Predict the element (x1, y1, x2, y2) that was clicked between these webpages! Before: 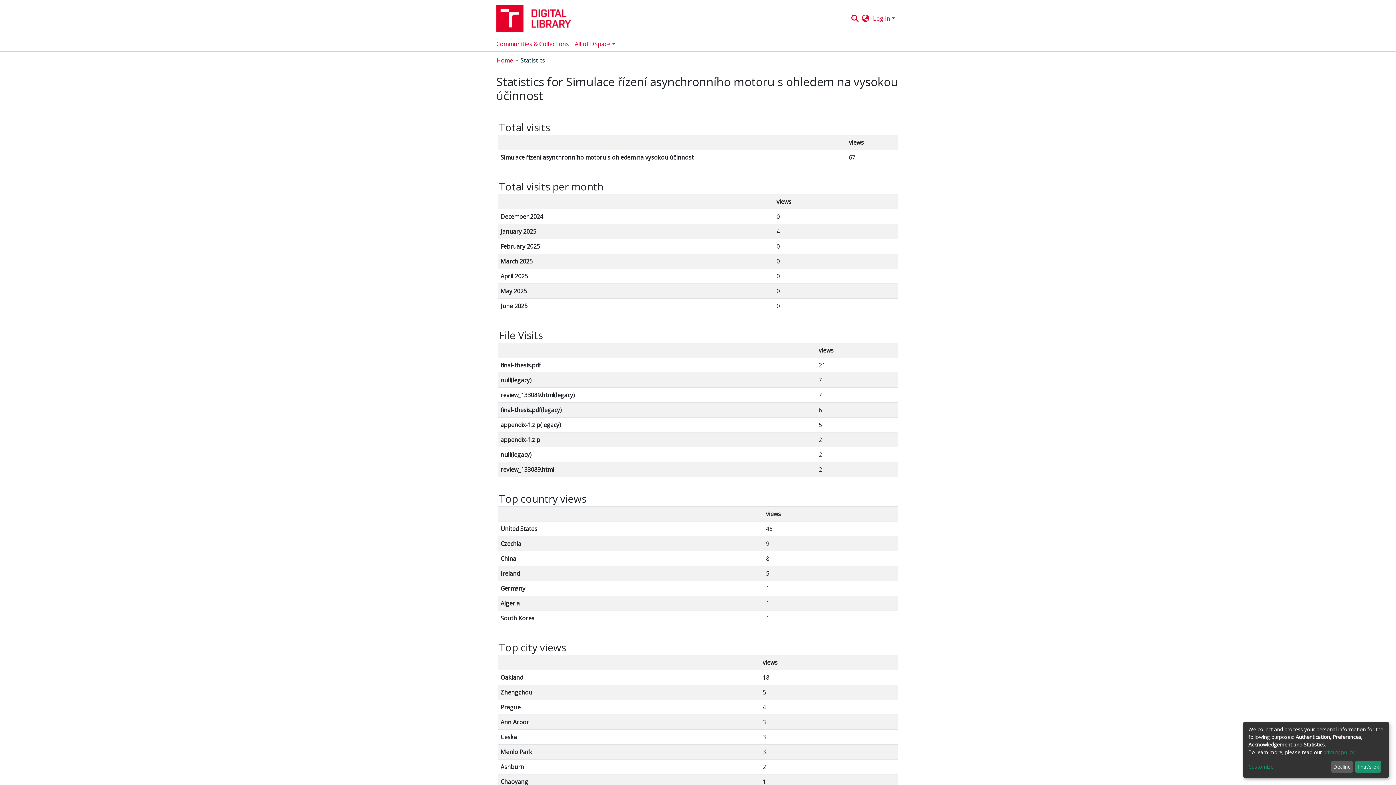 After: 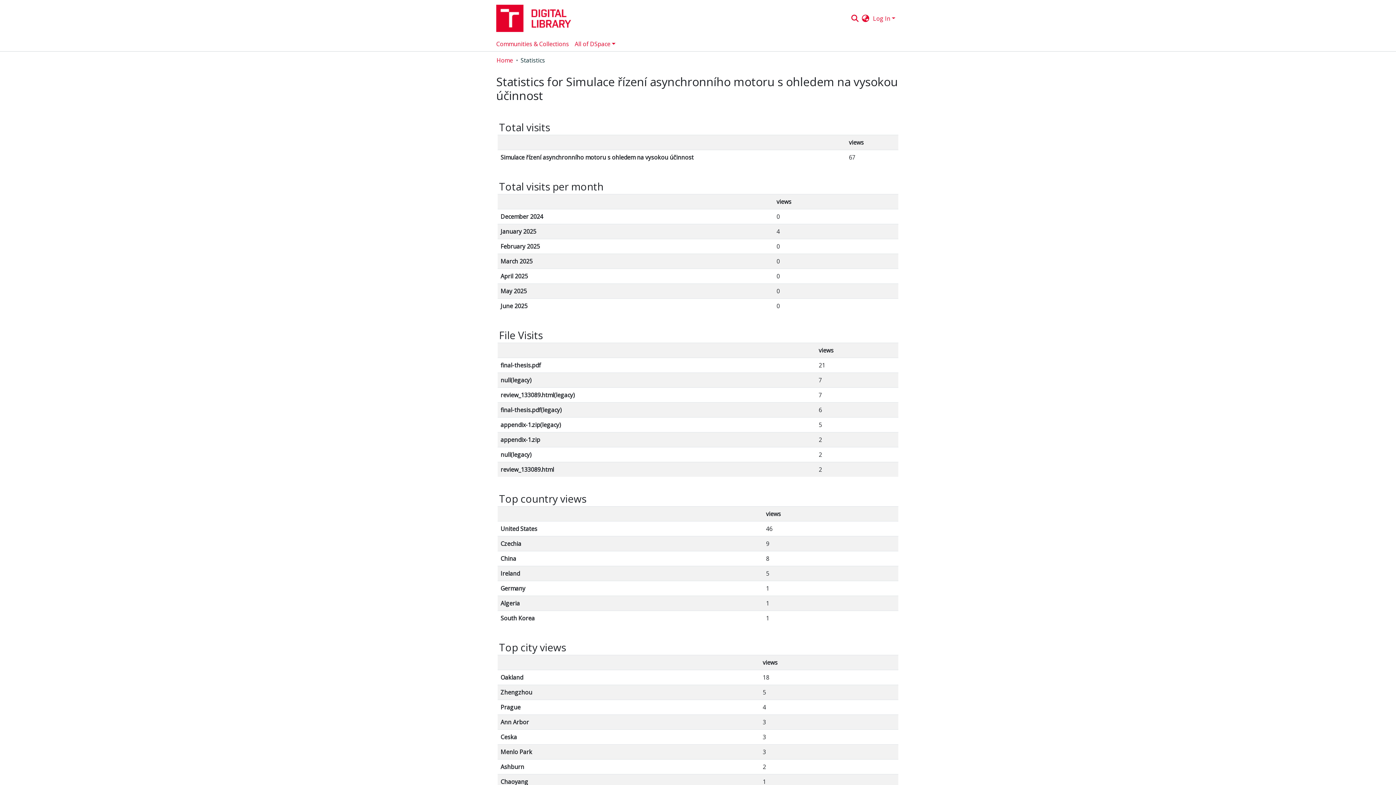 Action: label: Decline bbox: (1331, 761, 1353, 773)